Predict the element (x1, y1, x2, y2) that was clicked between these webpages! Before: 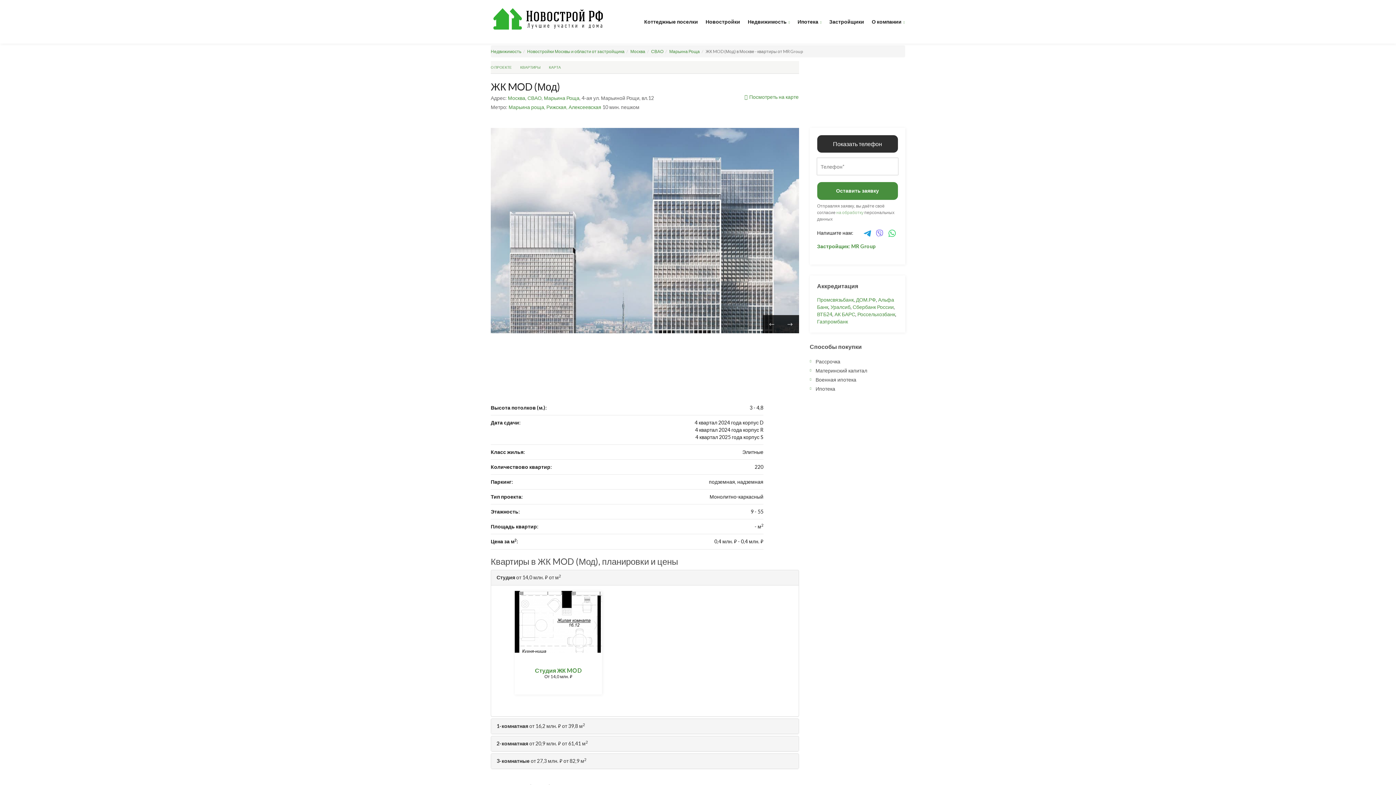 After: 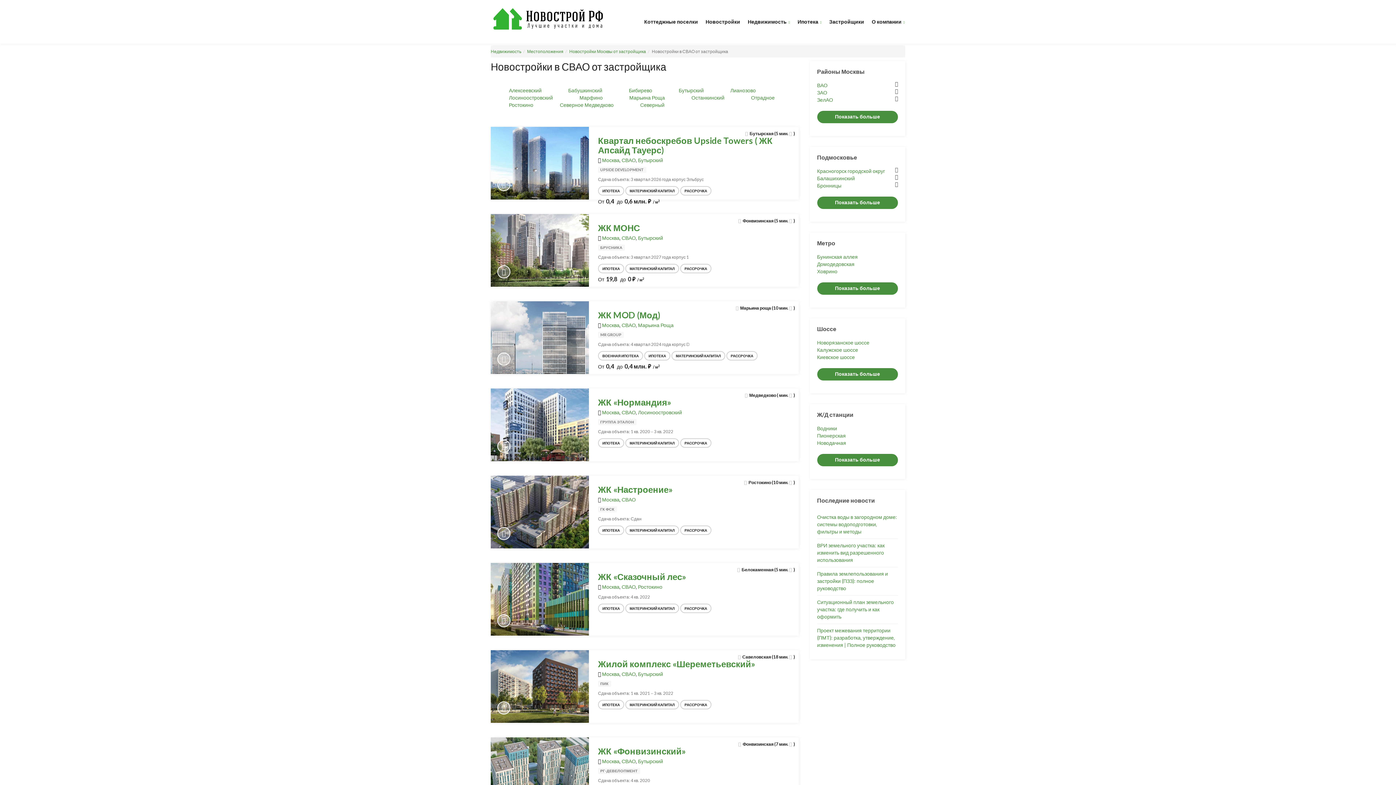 Action: label: СВАО bbox: (527, 94, 541, 101)